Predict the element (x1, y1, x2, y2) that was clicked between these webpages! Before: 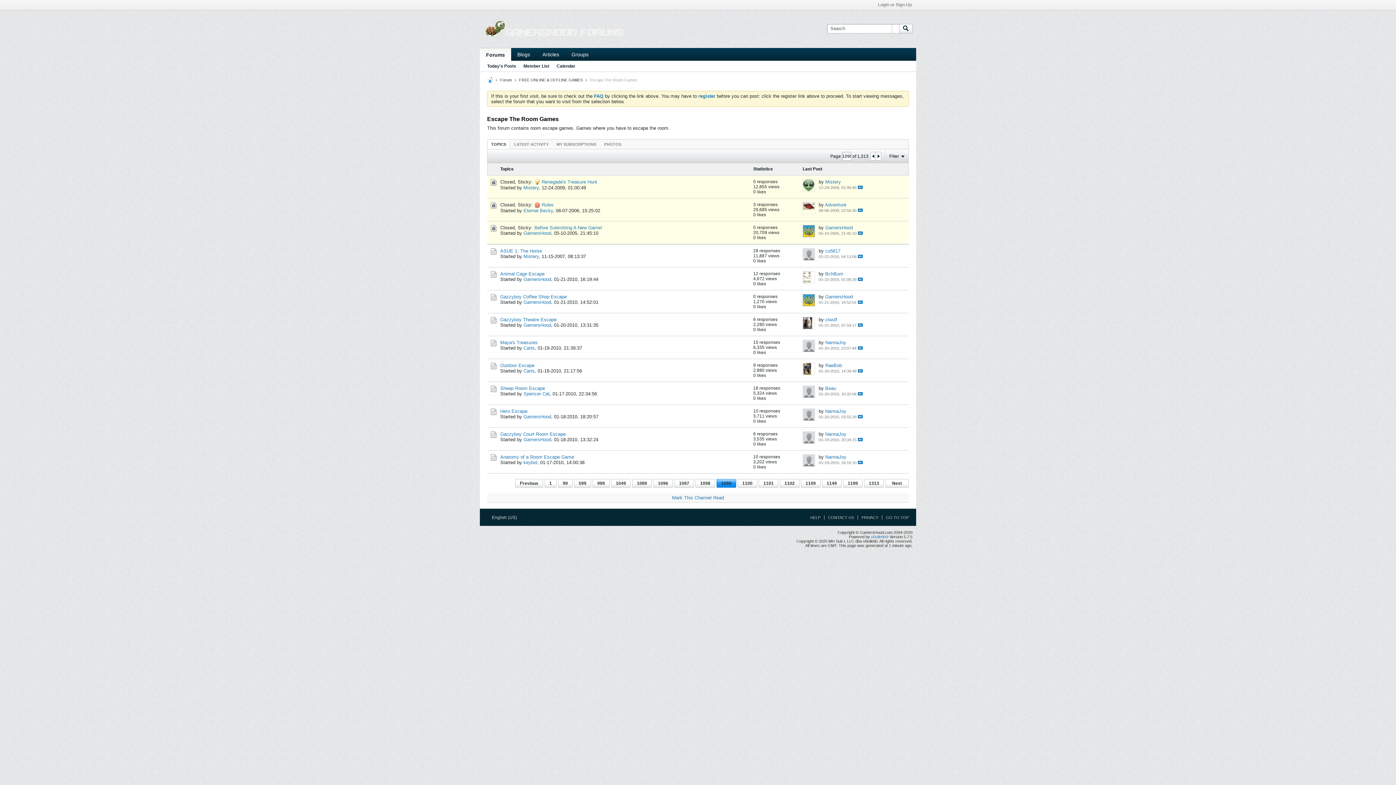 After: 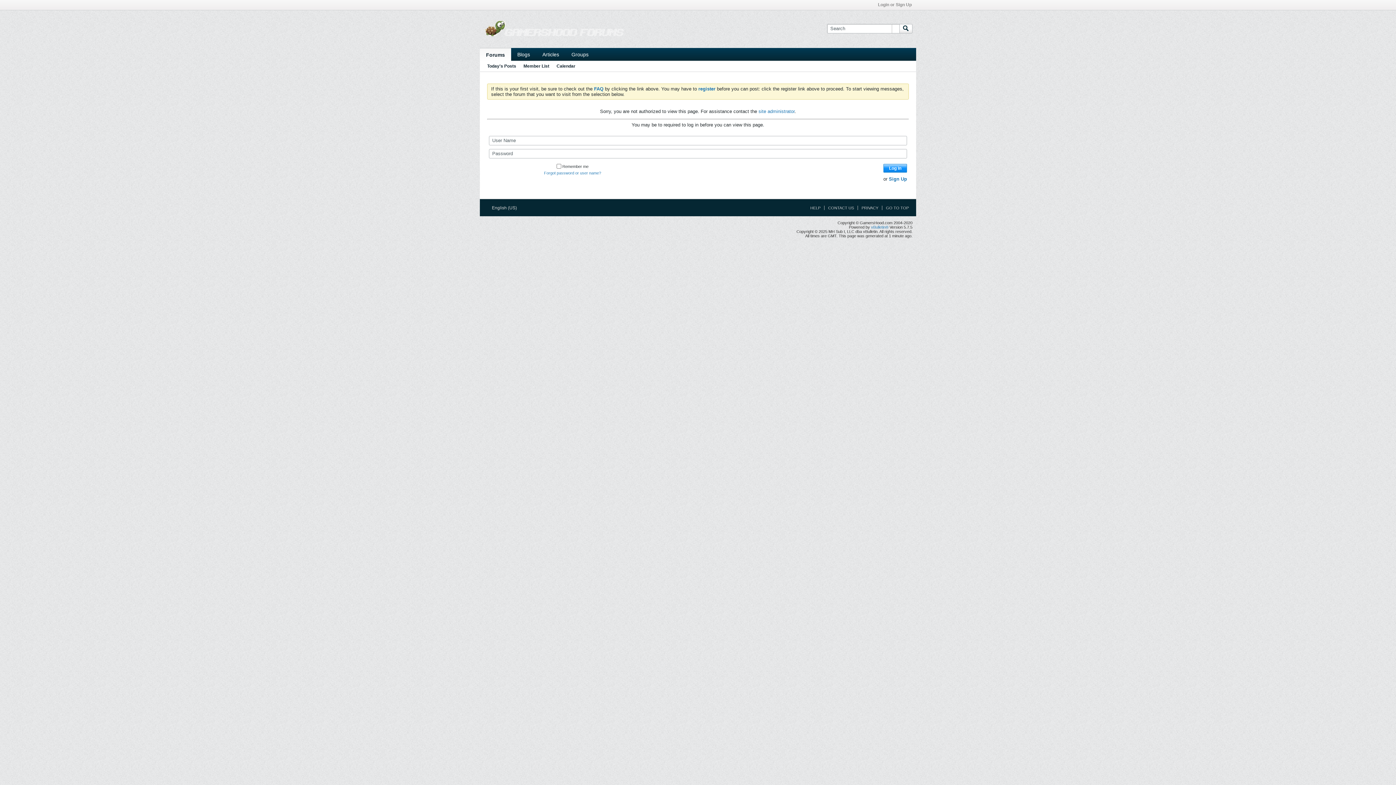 Action: bbox: (802, 340, 815, 352)